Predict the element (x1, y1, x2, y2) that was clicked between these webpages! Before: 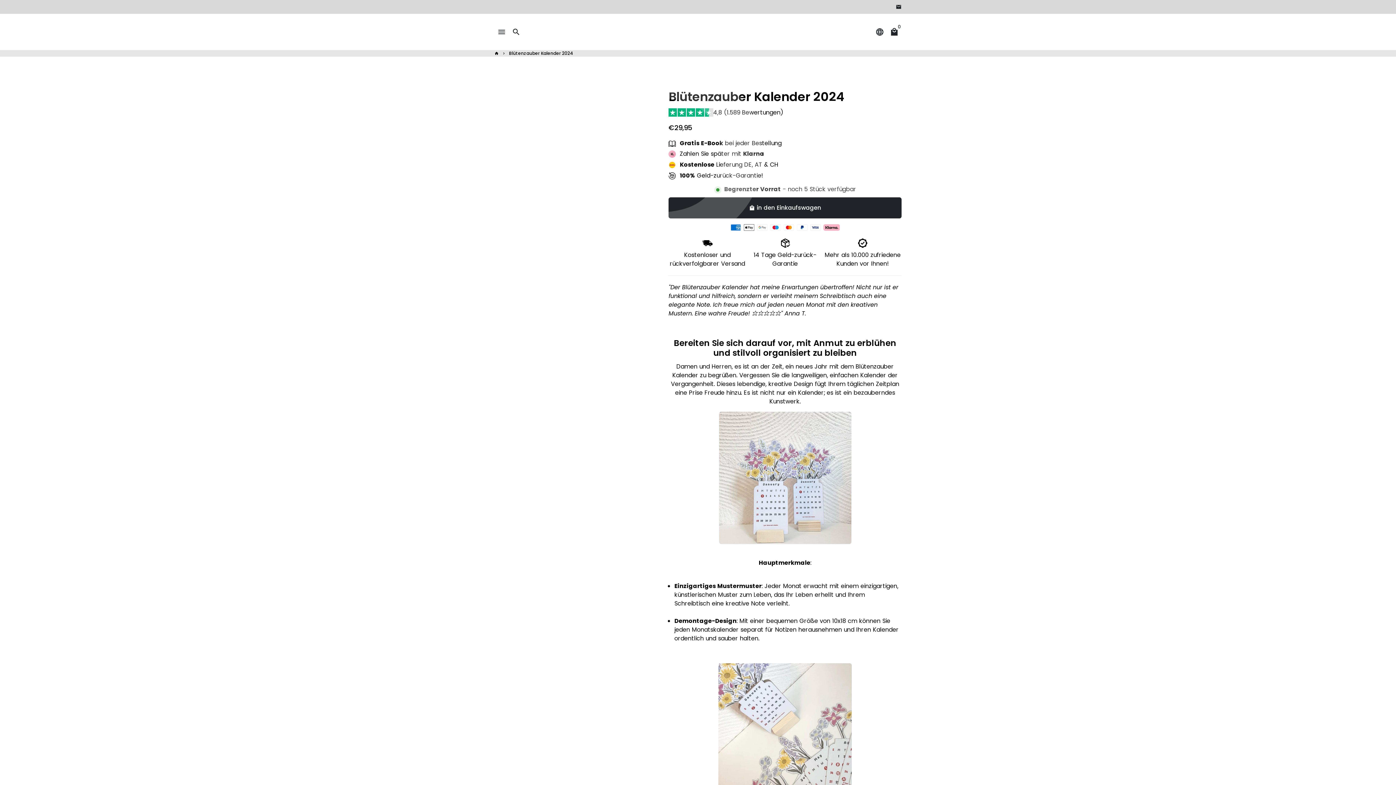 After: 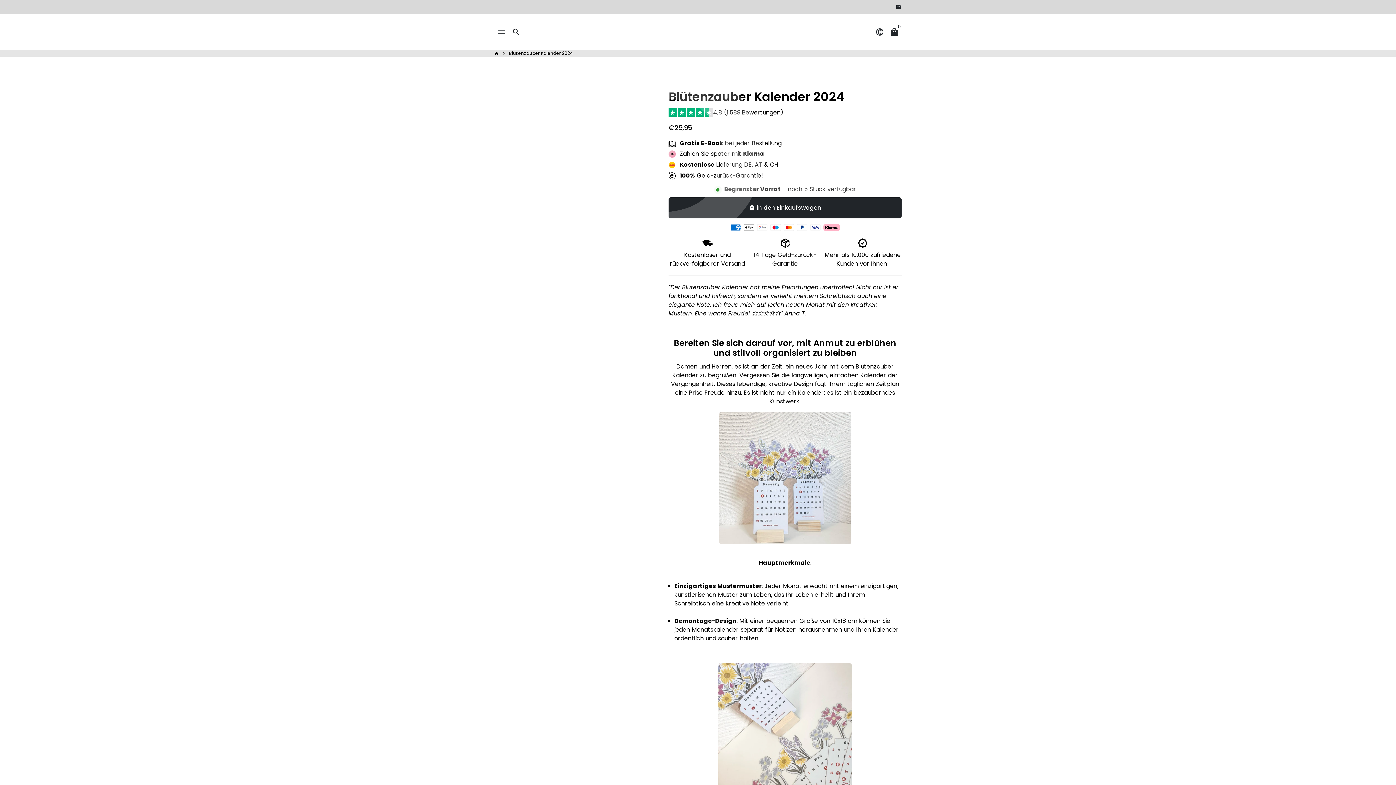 Action: bbox: (558, 79, 567, 88)